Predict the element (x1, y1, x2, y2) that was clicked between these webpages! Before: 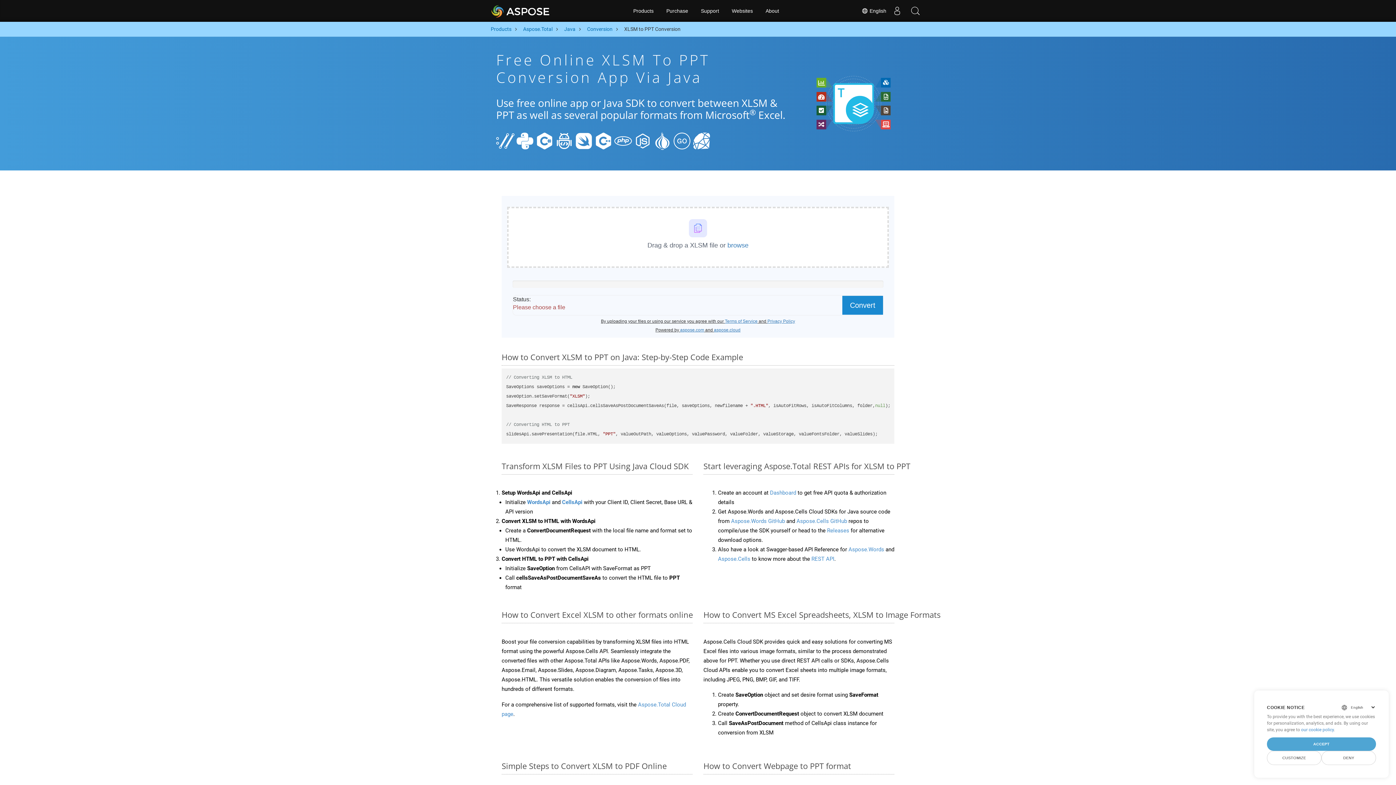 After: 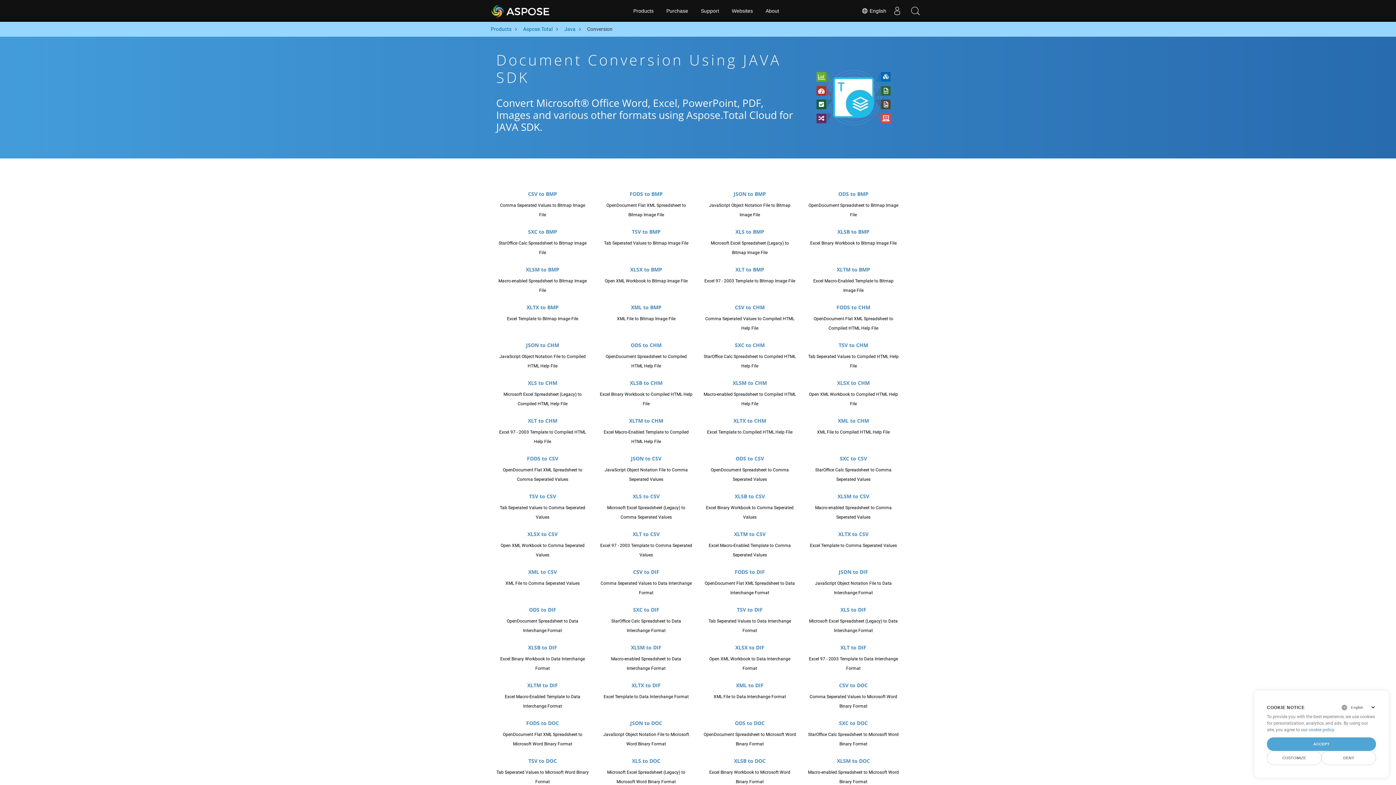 Action: label: Conversion bbox: (587, 25, 612, 33)